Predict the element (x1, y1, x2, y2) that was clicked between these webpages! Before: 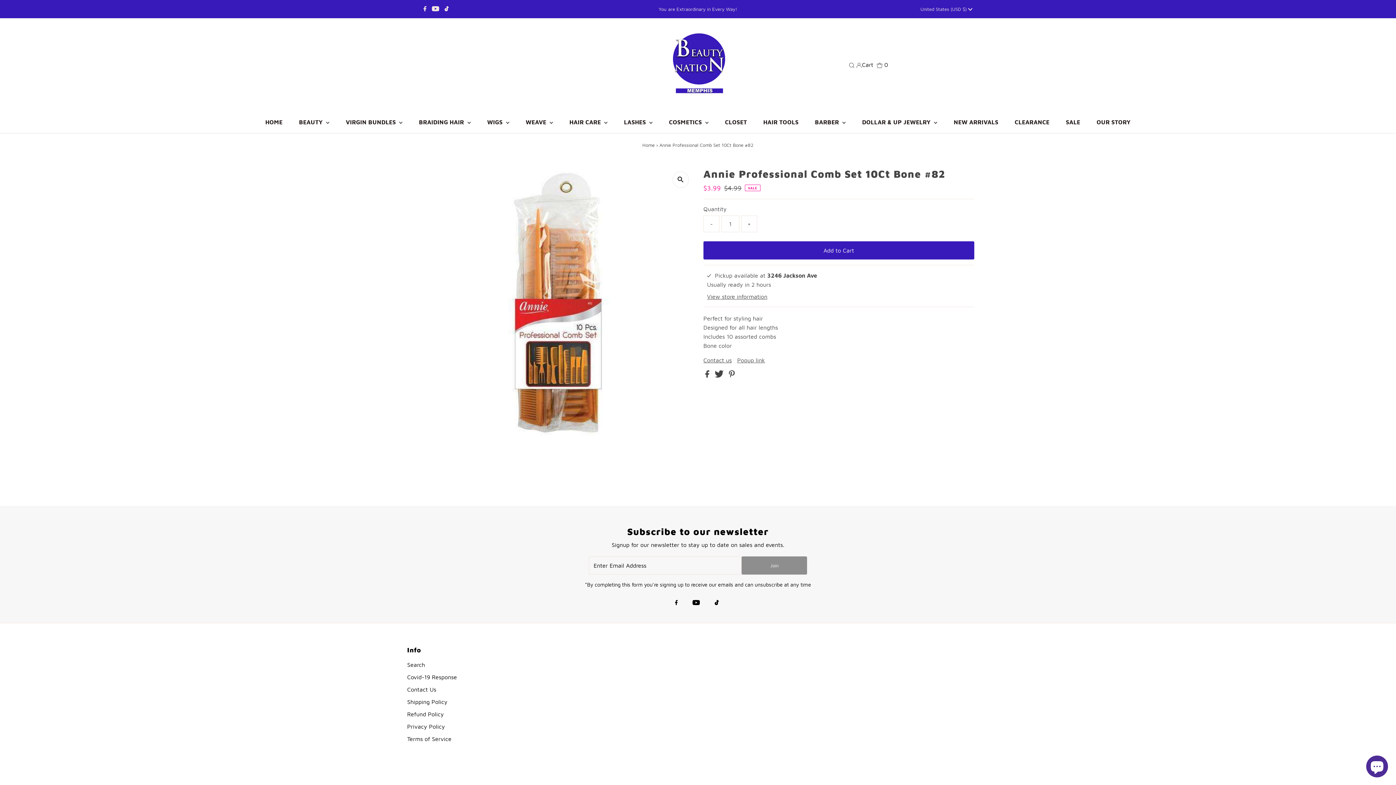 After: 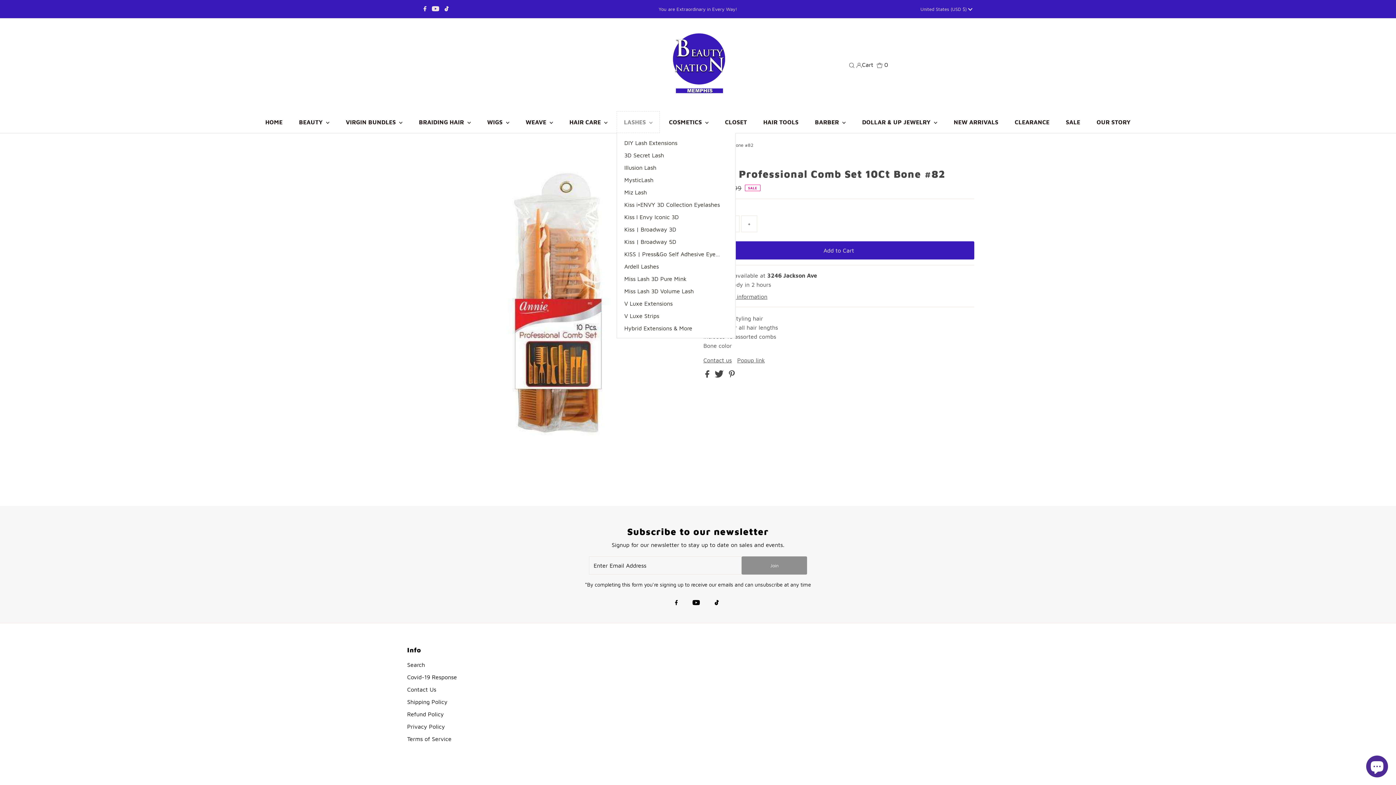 Action: bbox: (616, 111, 660, 132) label: LASHES 